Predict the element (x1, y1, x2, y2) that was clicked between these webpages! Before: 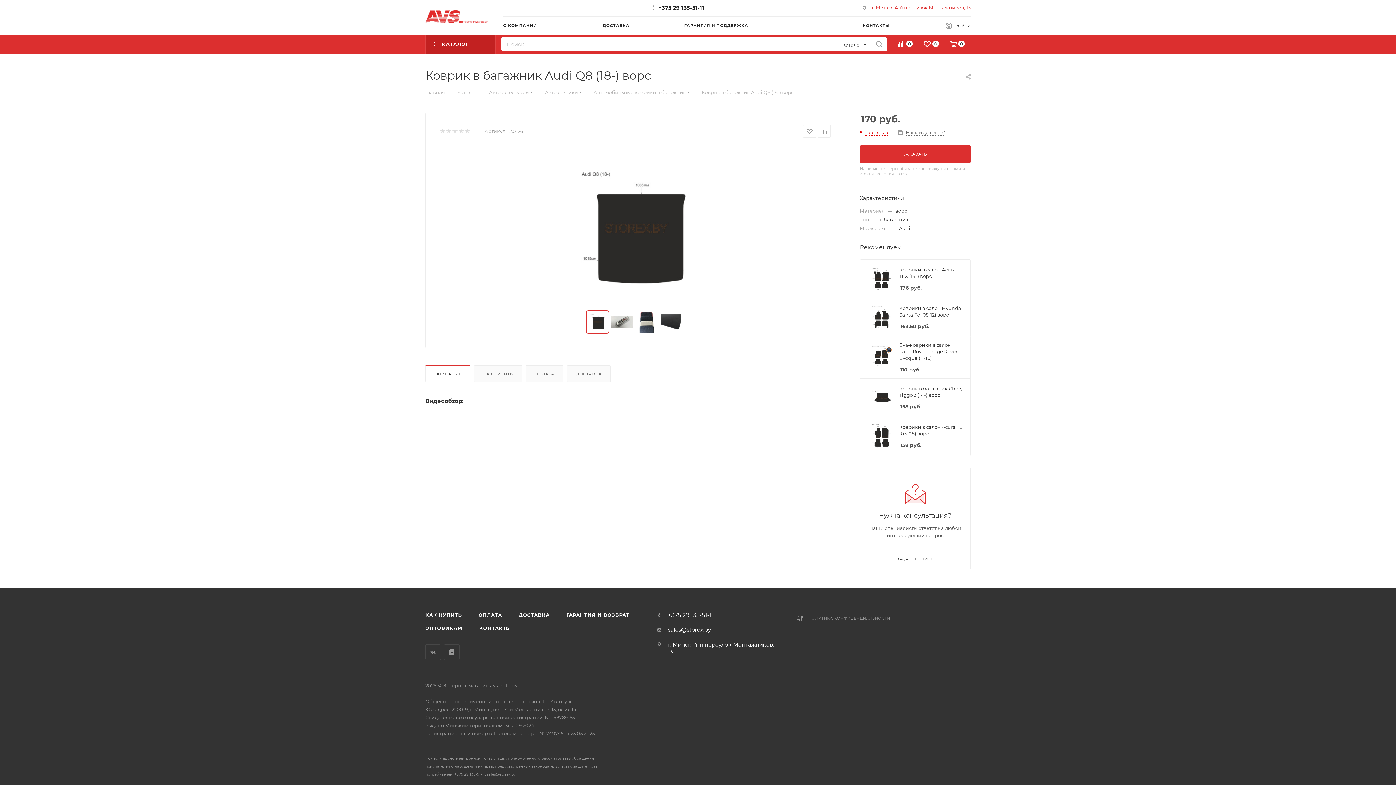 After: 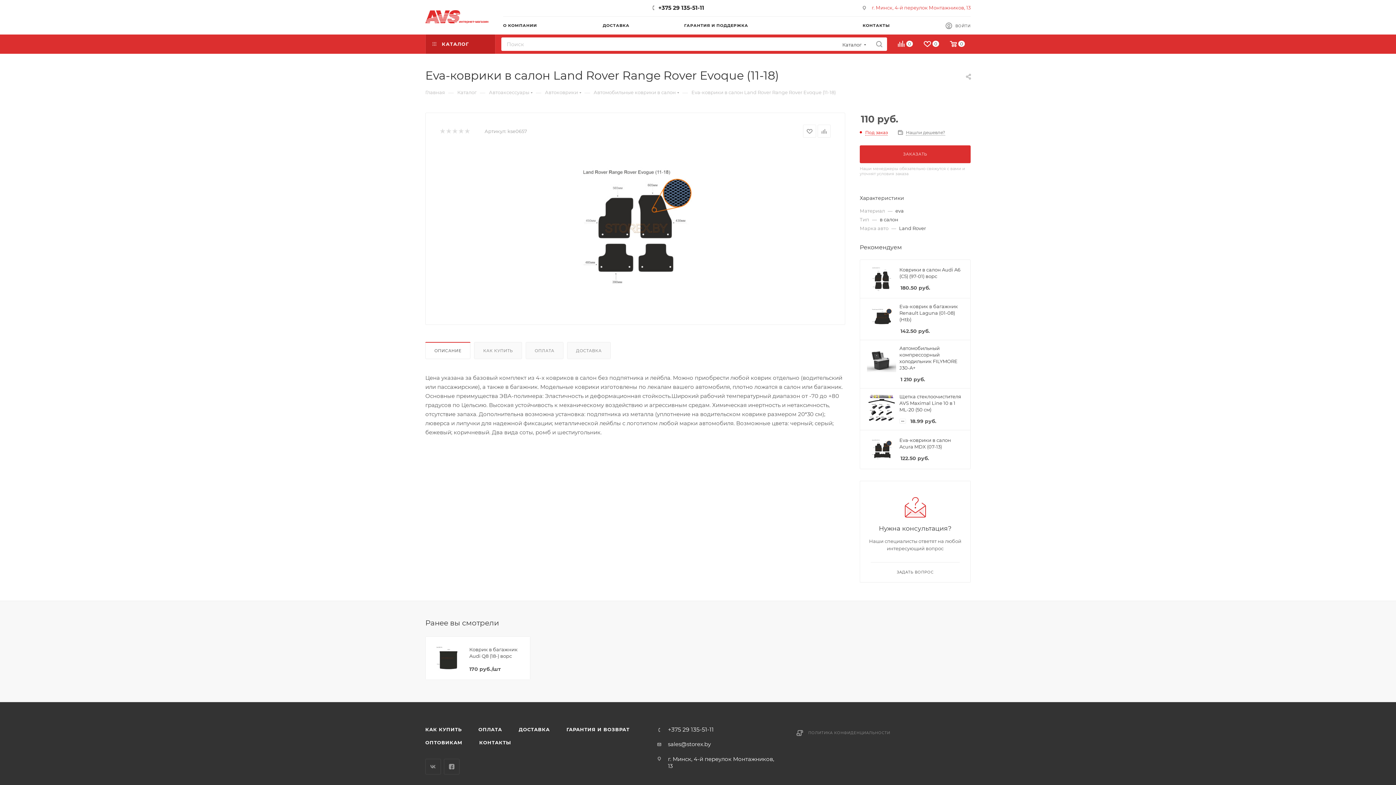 Action: bbox: (899, 341, 963, 361) label: Eva-коврики в салон Land Rover Range Rover Evoque (11-18)